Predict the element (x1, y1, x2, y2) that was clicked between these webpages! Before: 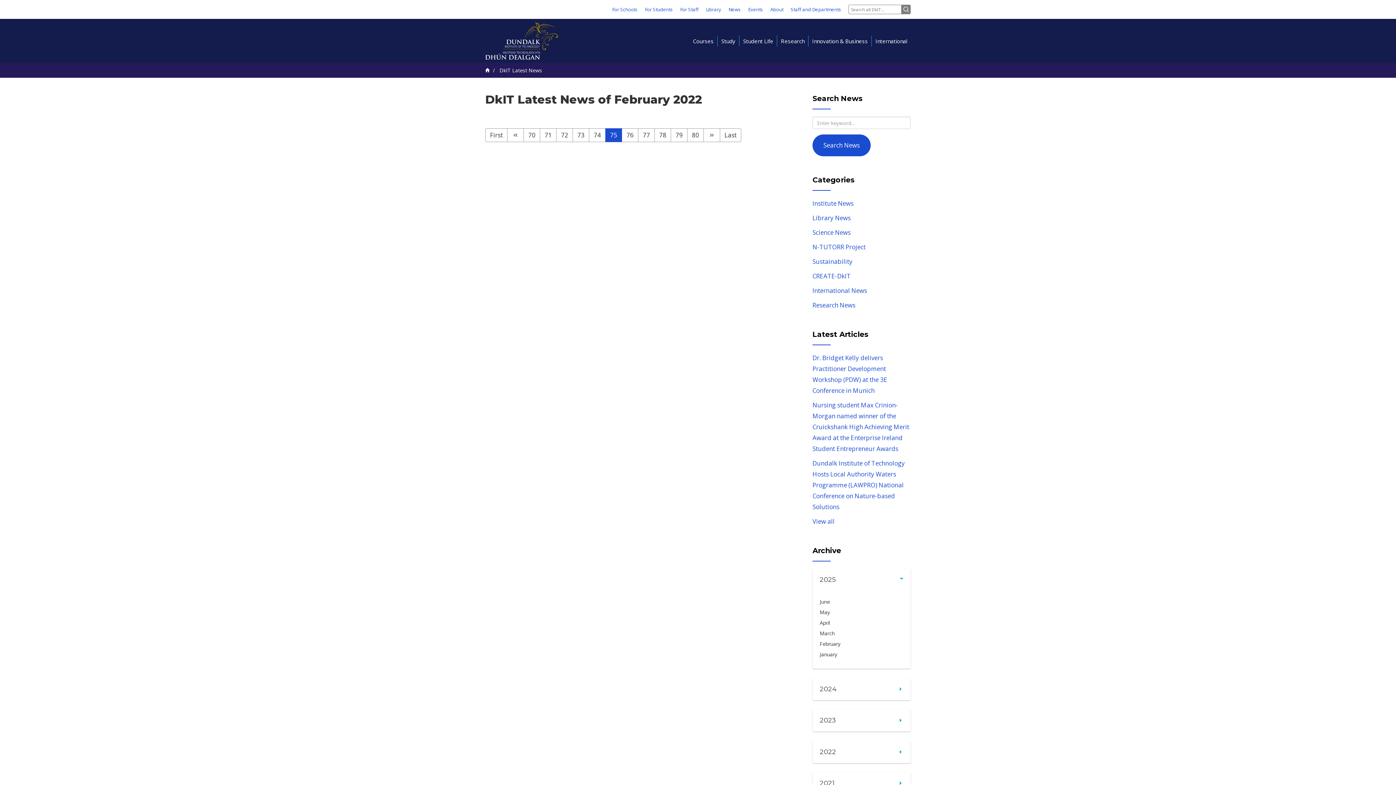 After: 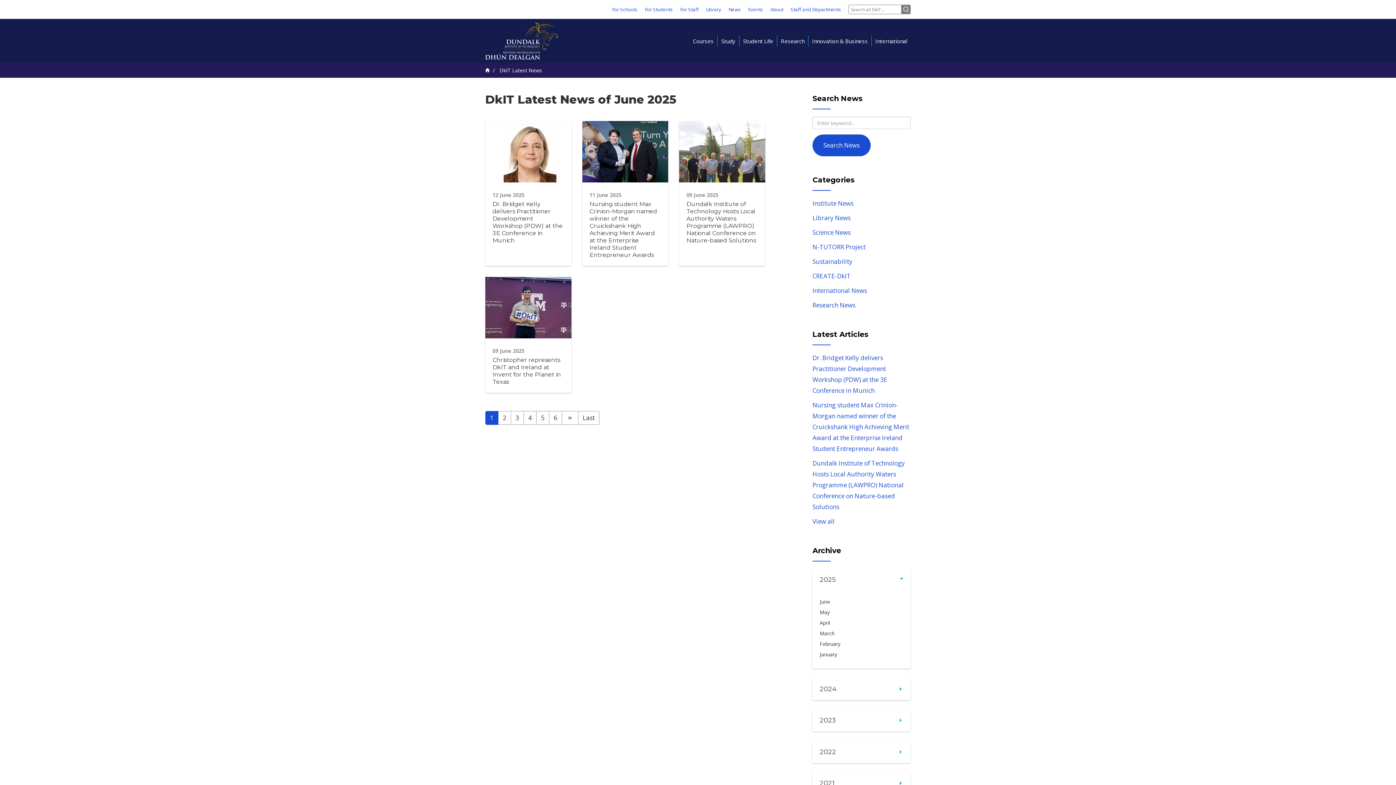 Action: bbox: (820, 598, 830, 605) label: June